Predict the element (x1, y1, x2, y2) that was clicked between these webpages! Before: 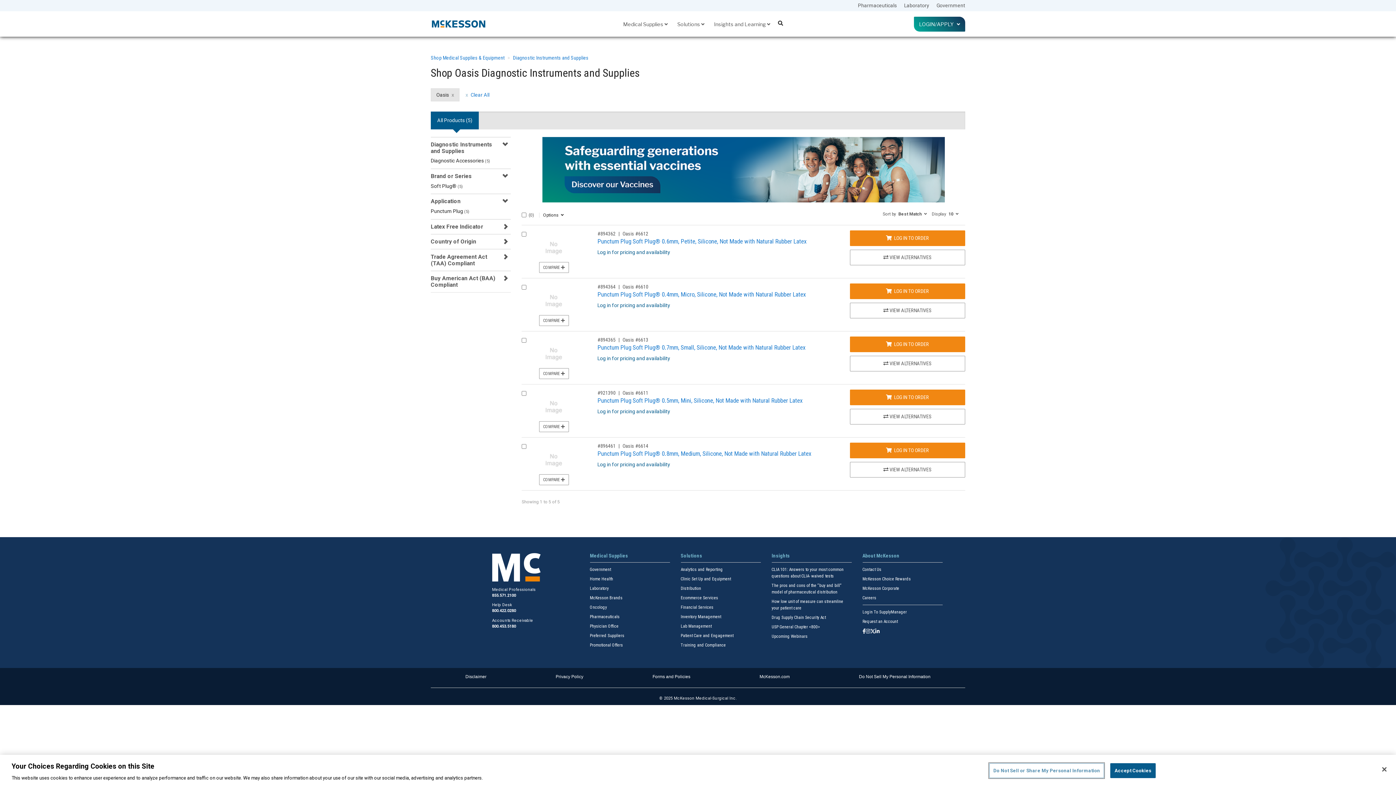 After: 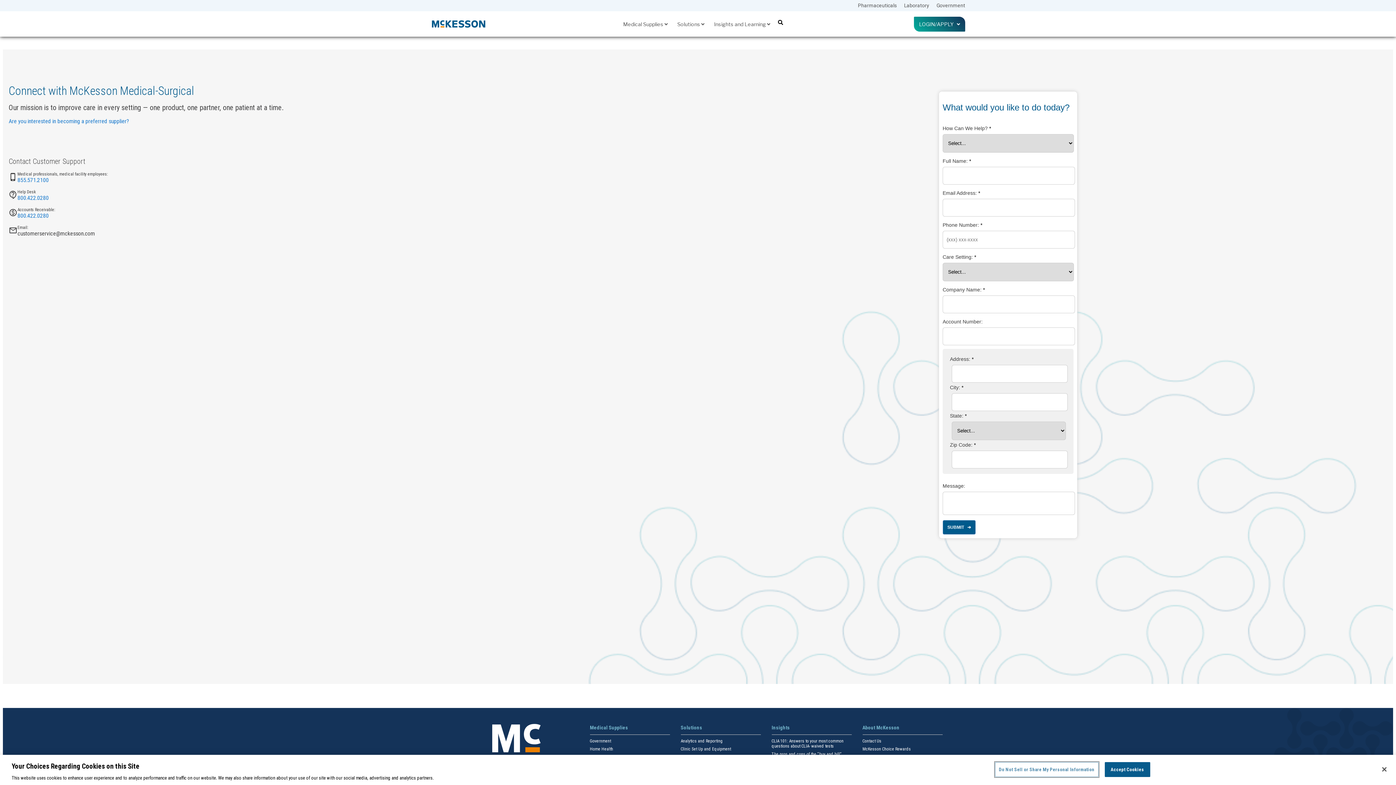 Action: bbox: (862, 567, 881, 572) label: Contact Us